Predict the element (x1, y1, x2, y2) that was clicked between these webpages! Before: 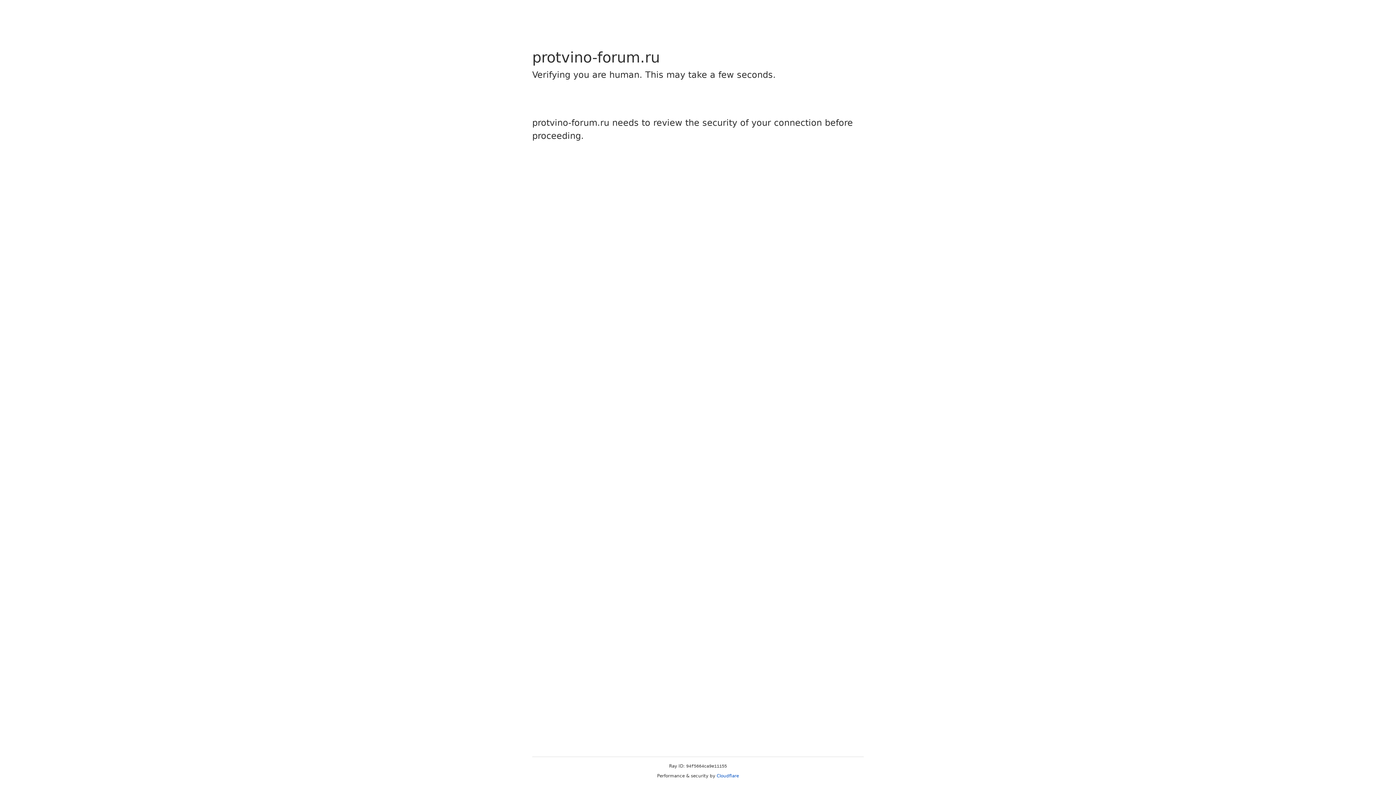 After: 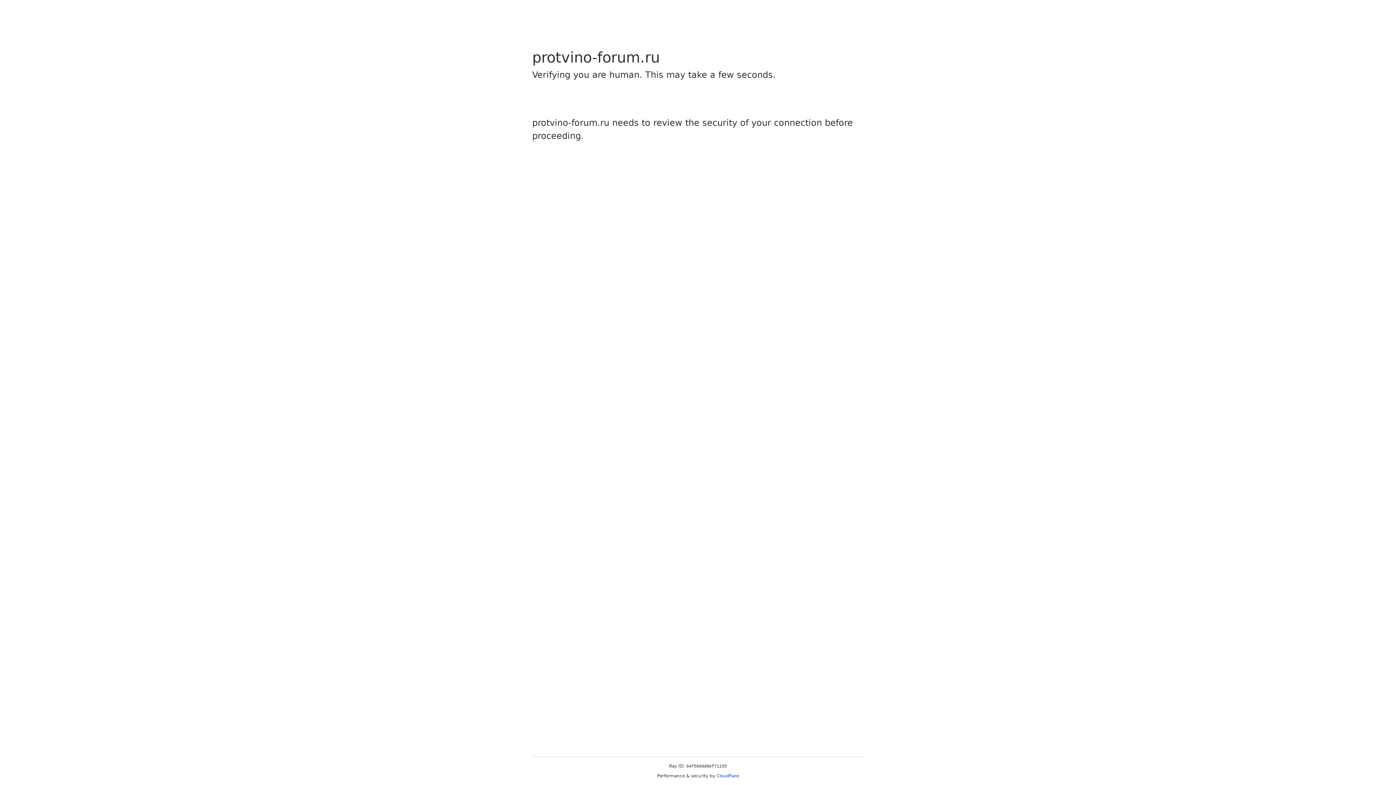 Action: label: Cloudflare bbox: (716, 773, 739, 778)